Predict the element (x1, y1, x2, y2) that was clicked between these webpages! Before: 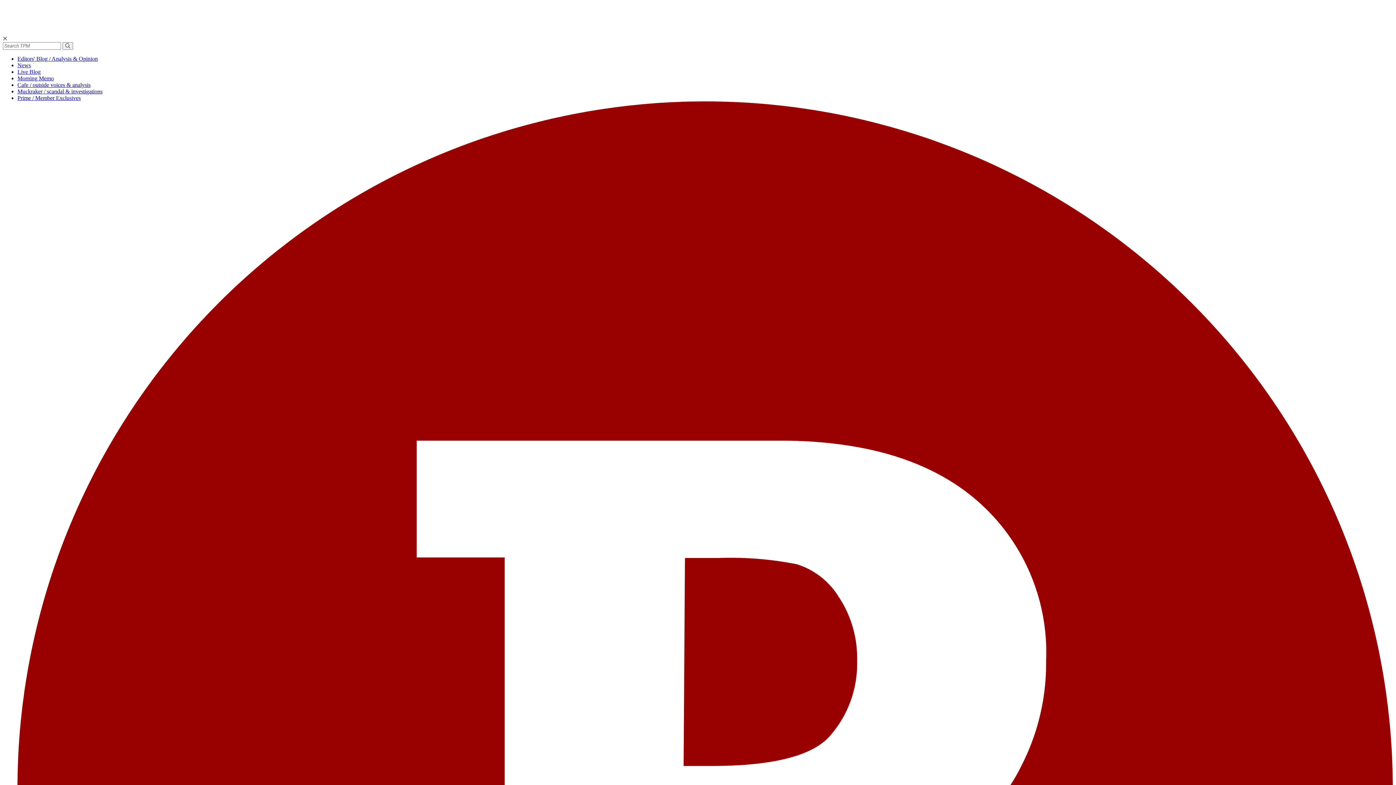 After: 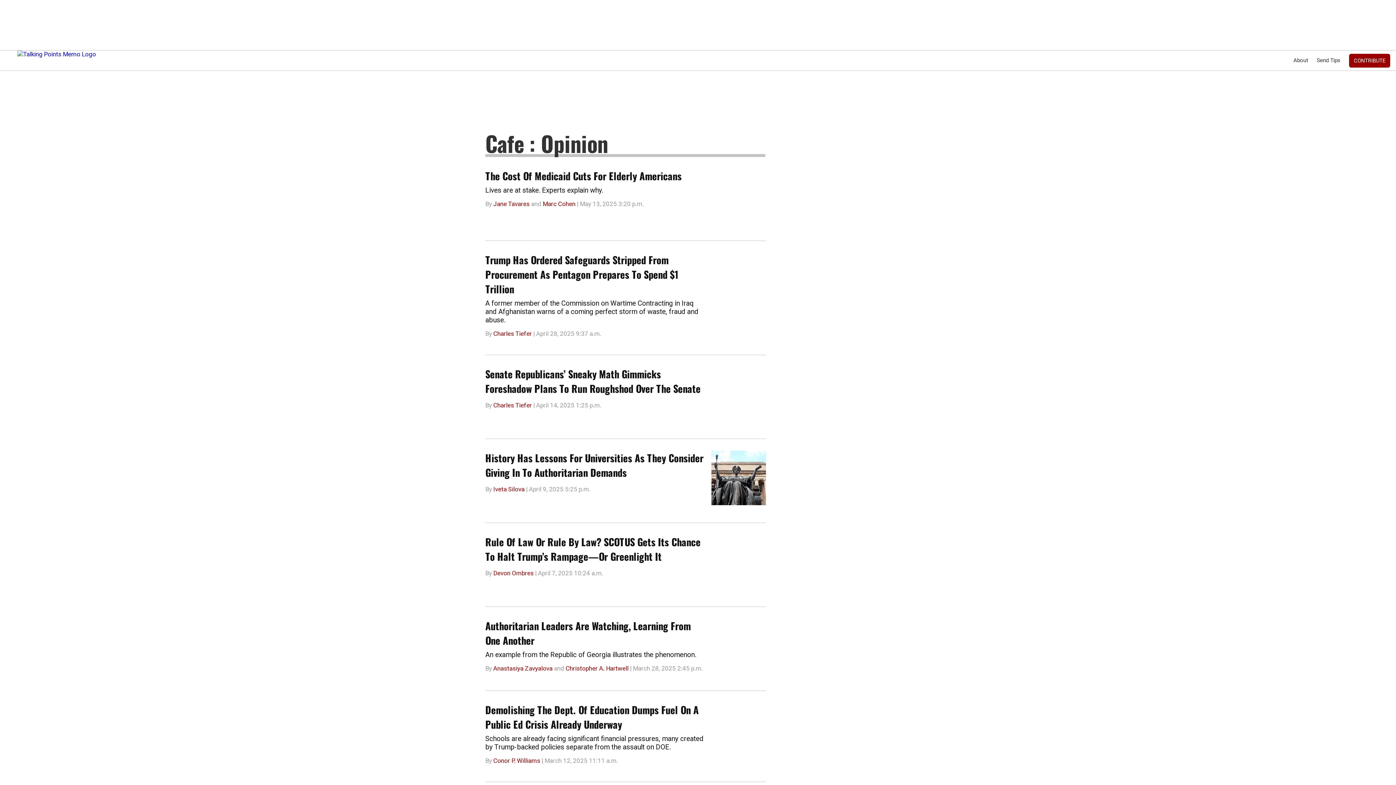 Action: label: Cafe / outside voices & analysis bbox: (17, 81, 90, 88)